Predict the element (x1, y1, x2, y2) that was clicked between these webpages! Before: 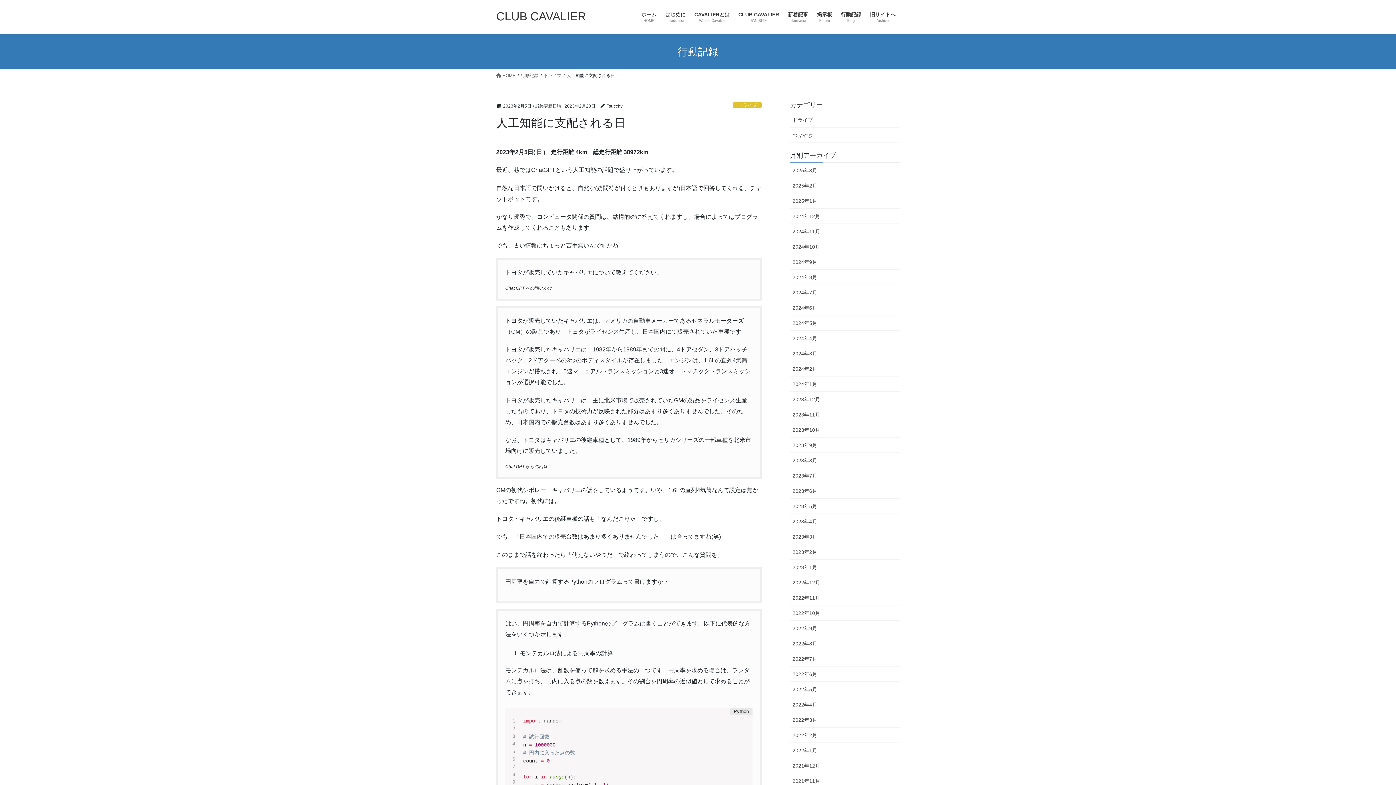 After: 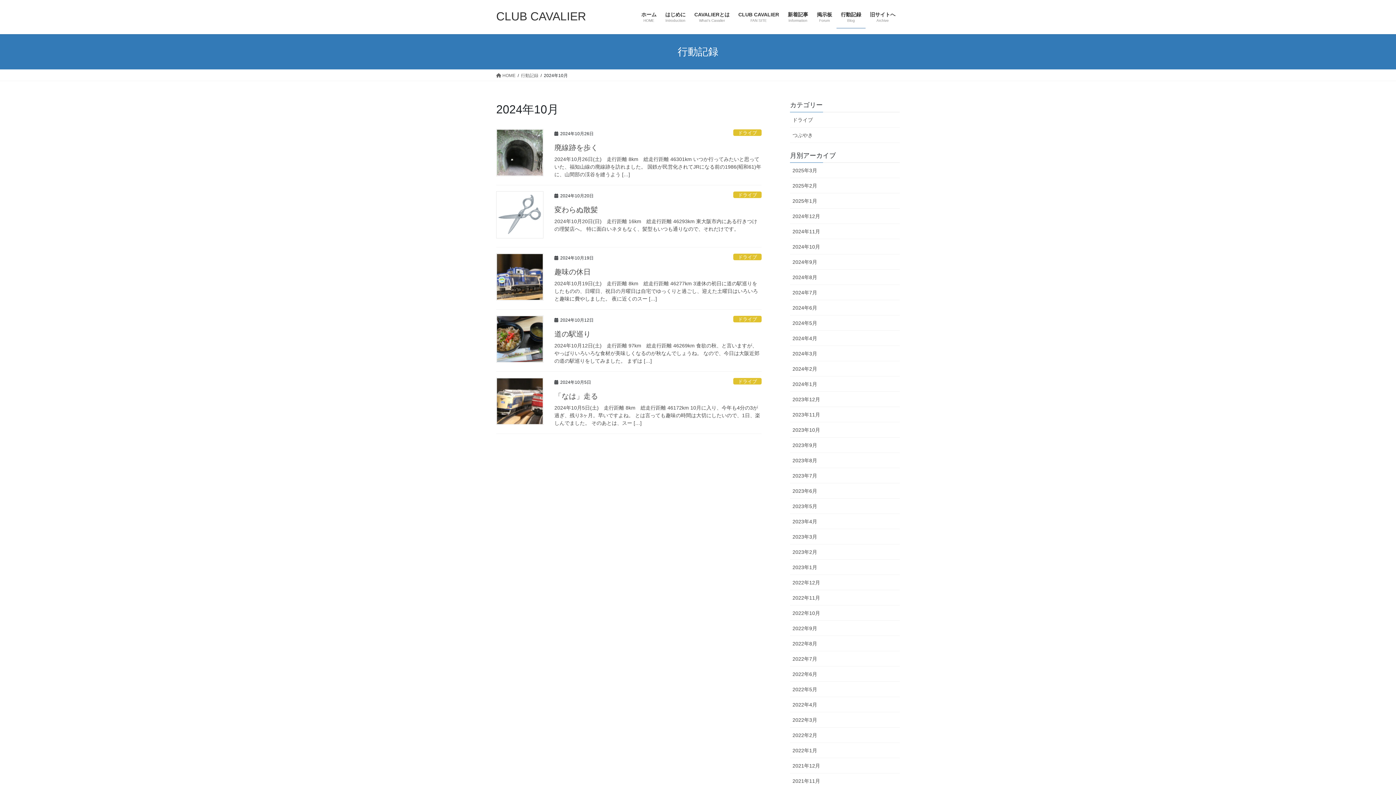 Action: bbox: (790, 239, 900, 254) label: 2024年10月